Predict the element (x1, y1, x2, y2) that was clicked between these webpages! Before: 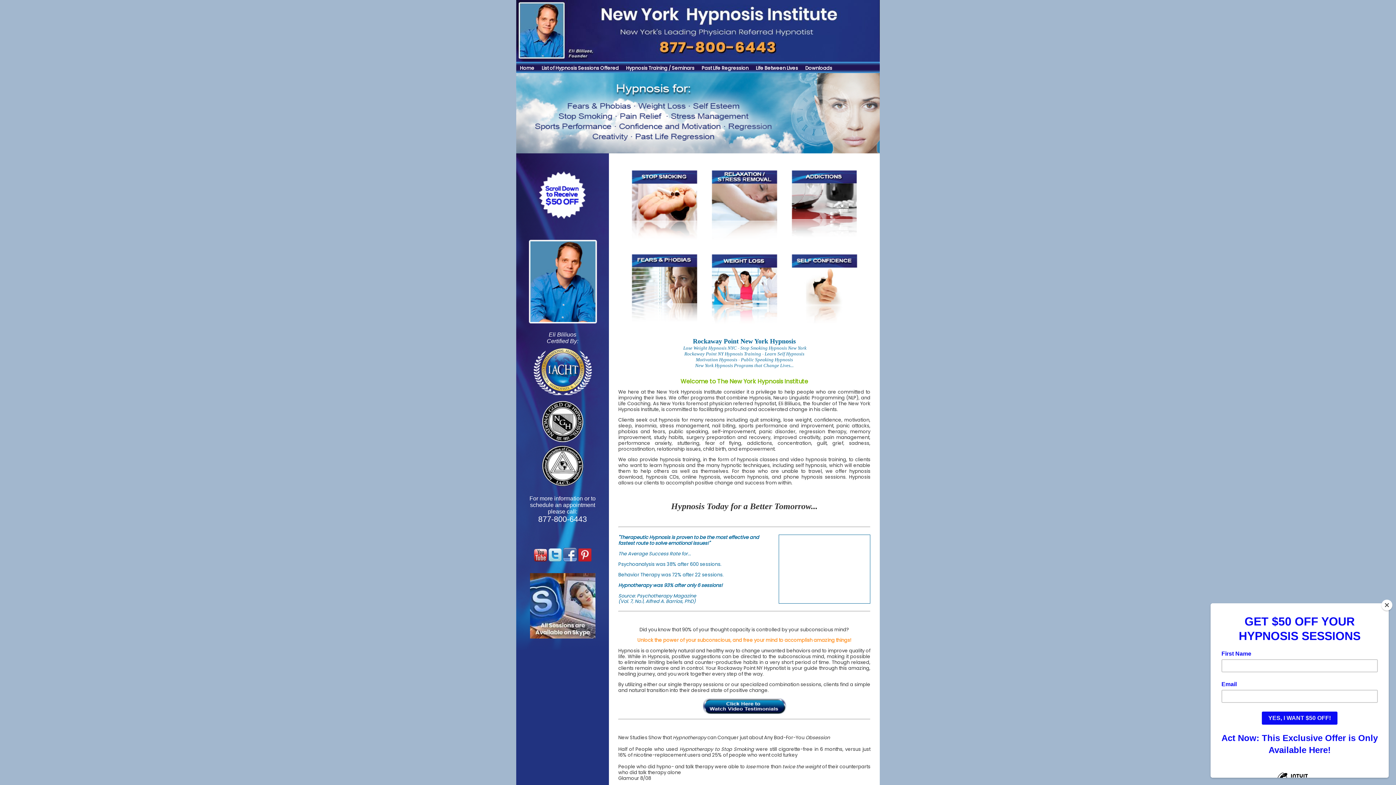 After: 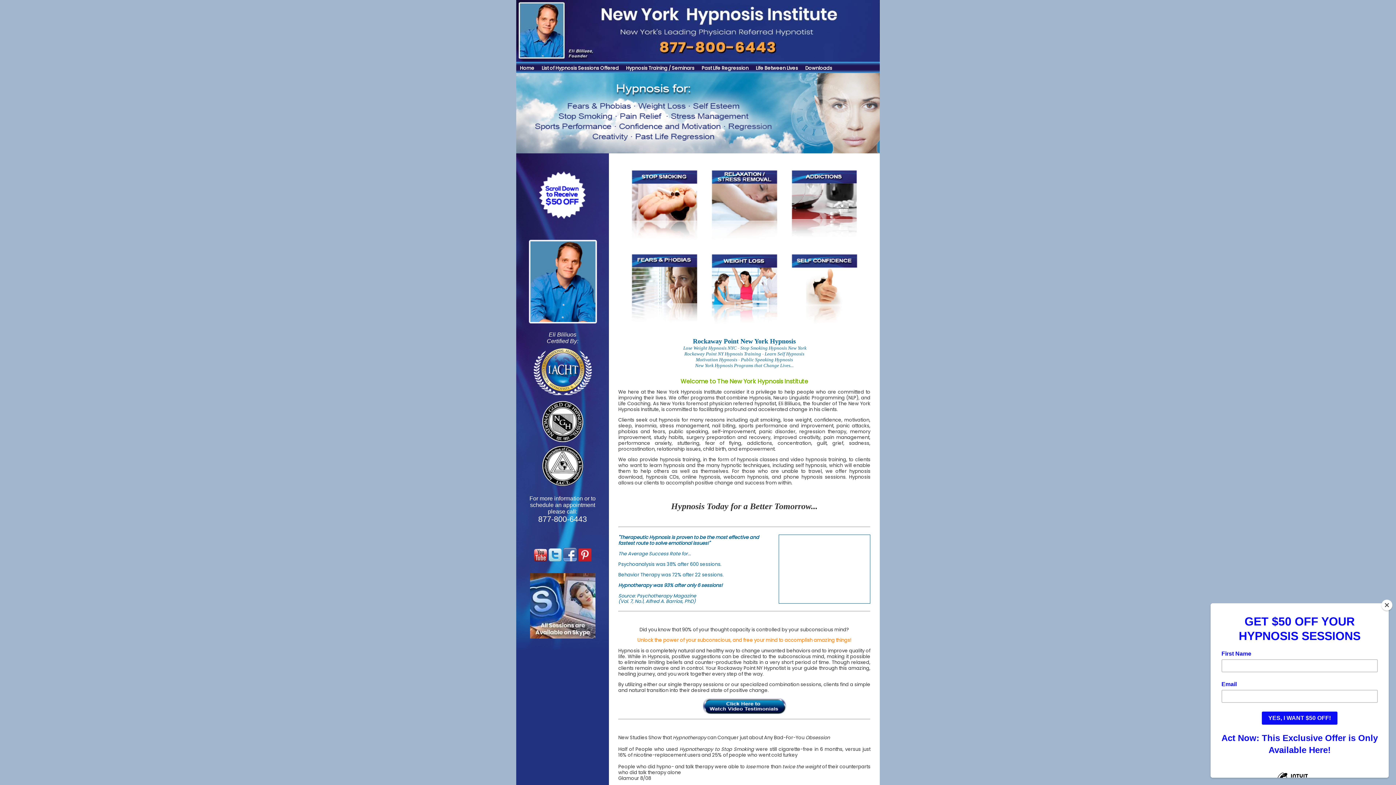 Action: bbox: (542, 480, 583, 489)